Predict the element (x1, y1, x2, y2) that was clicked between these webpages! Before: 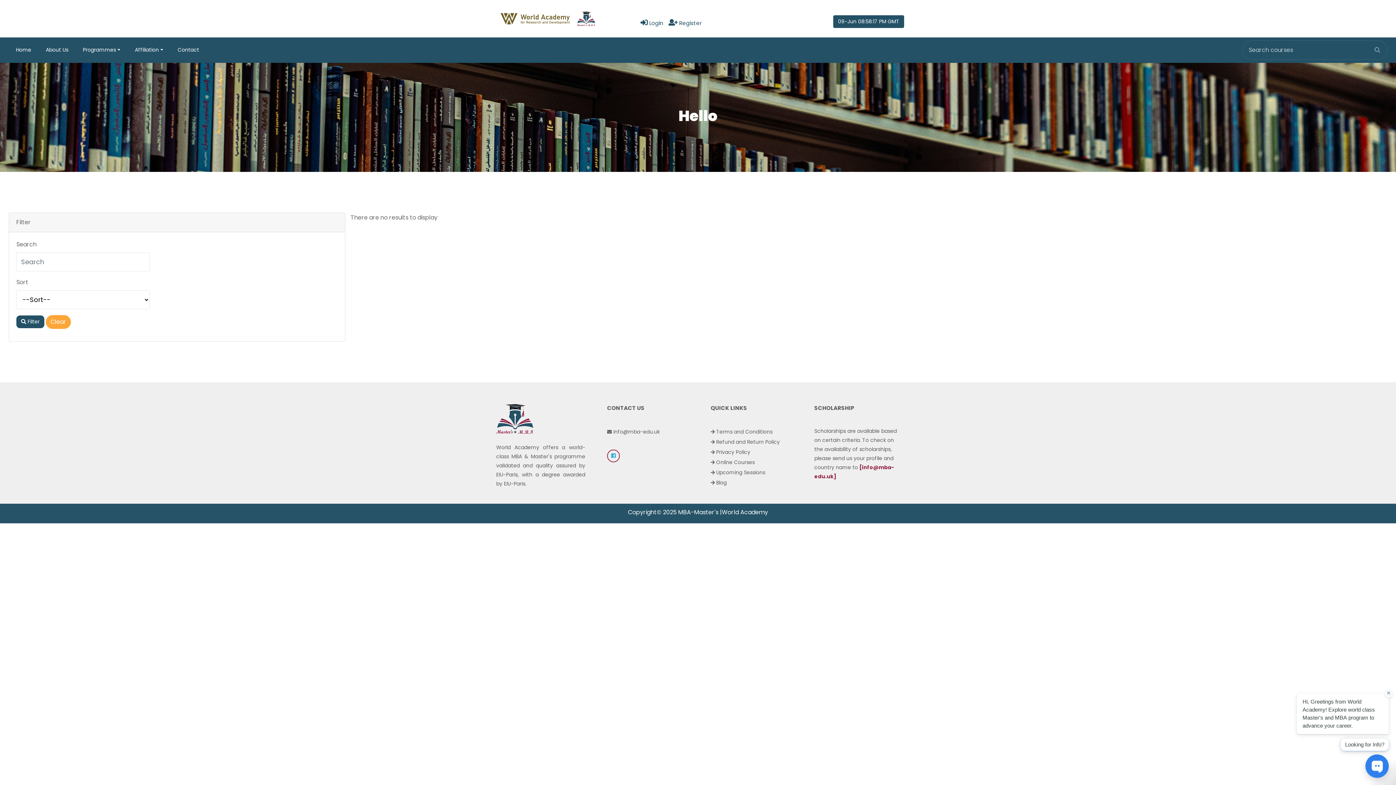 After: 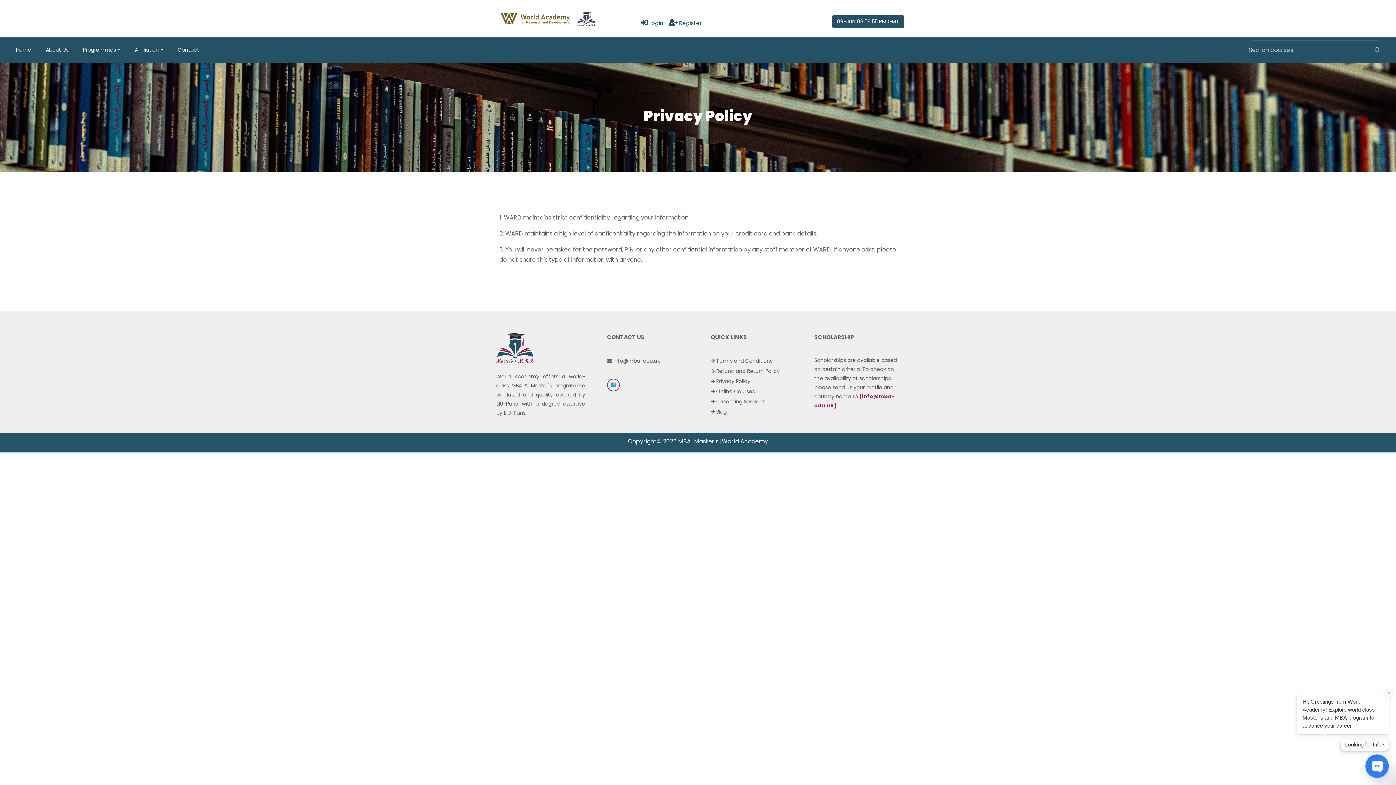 Action: label: Privacy Policy bbox: (716, 448, 750, 455)